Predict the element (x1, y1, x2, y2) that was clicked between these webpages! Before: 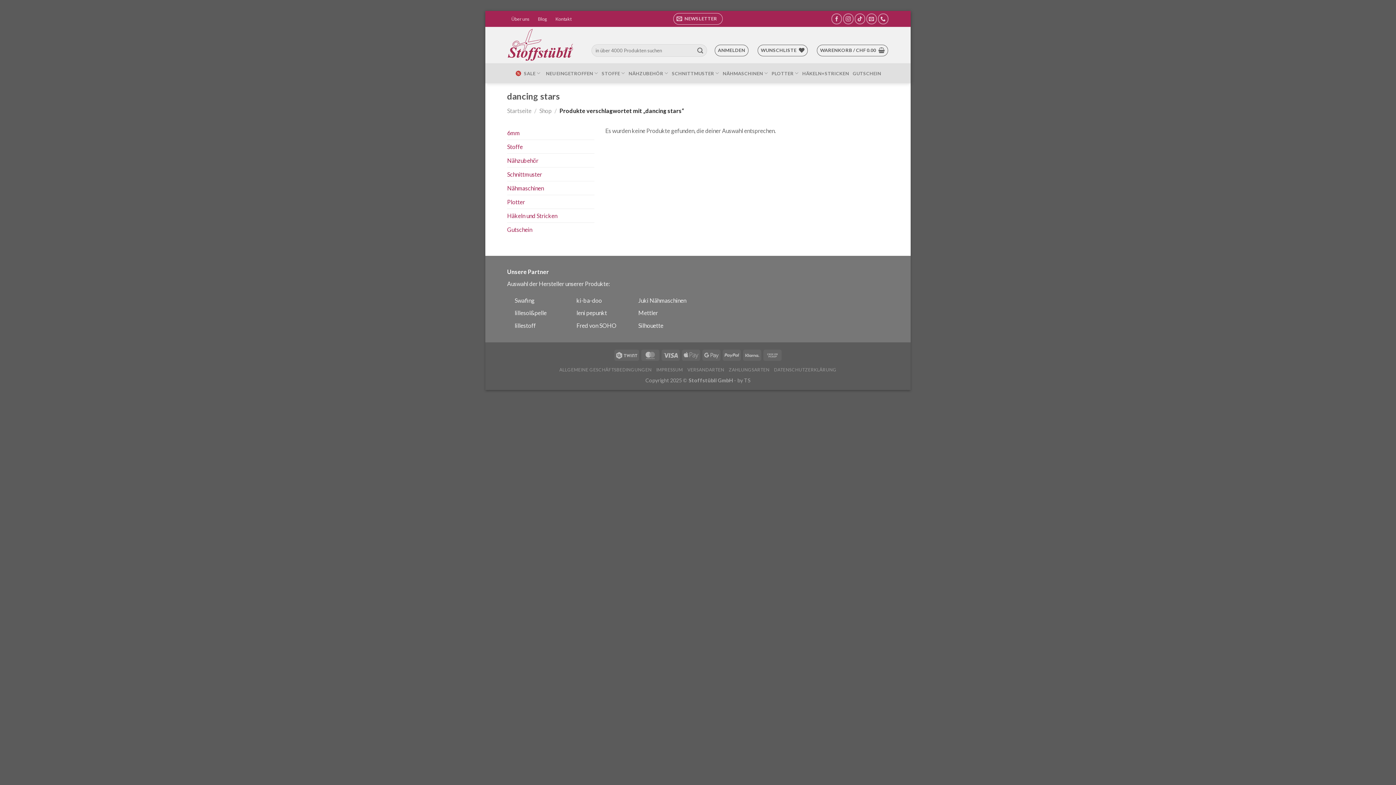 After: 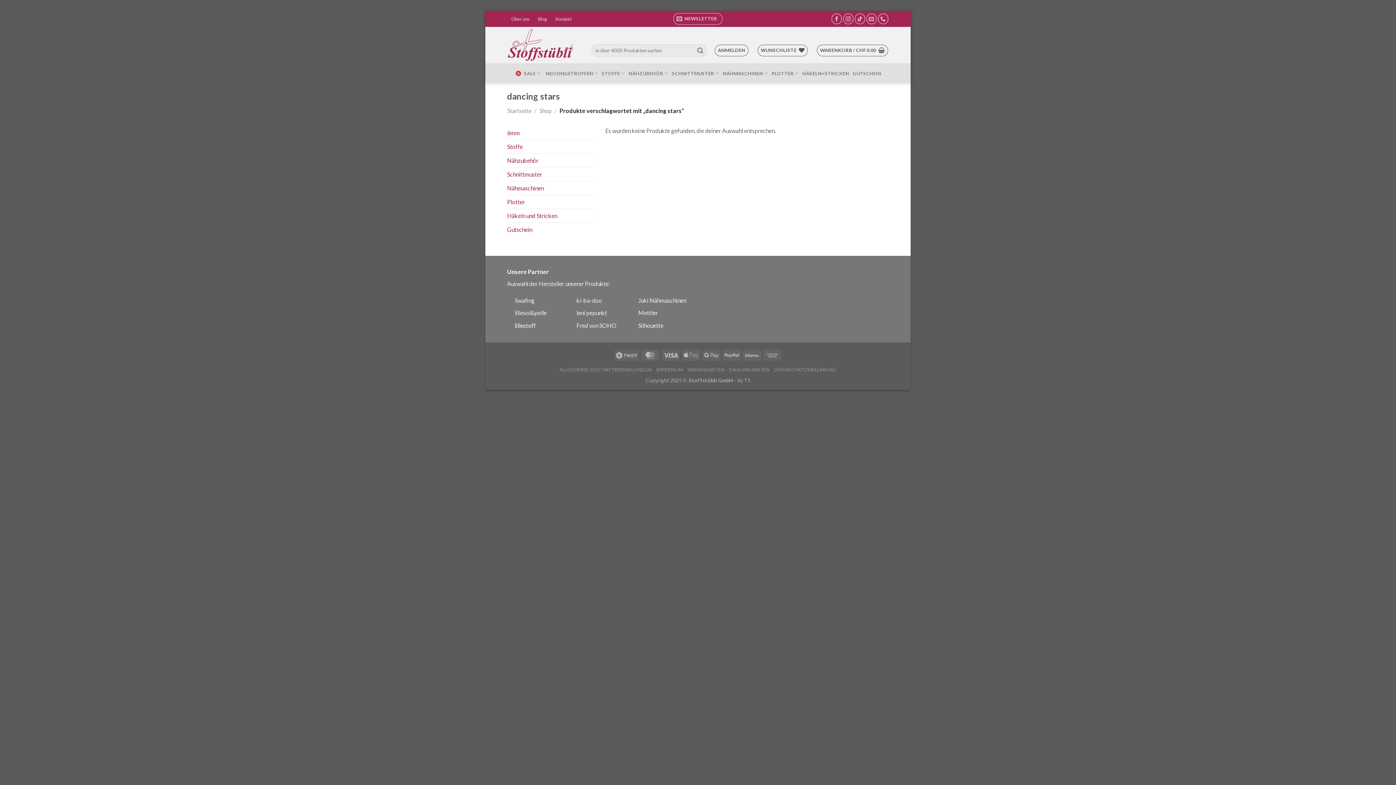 Action: bbox: (514, 322, 535, 329) label: lillestoff